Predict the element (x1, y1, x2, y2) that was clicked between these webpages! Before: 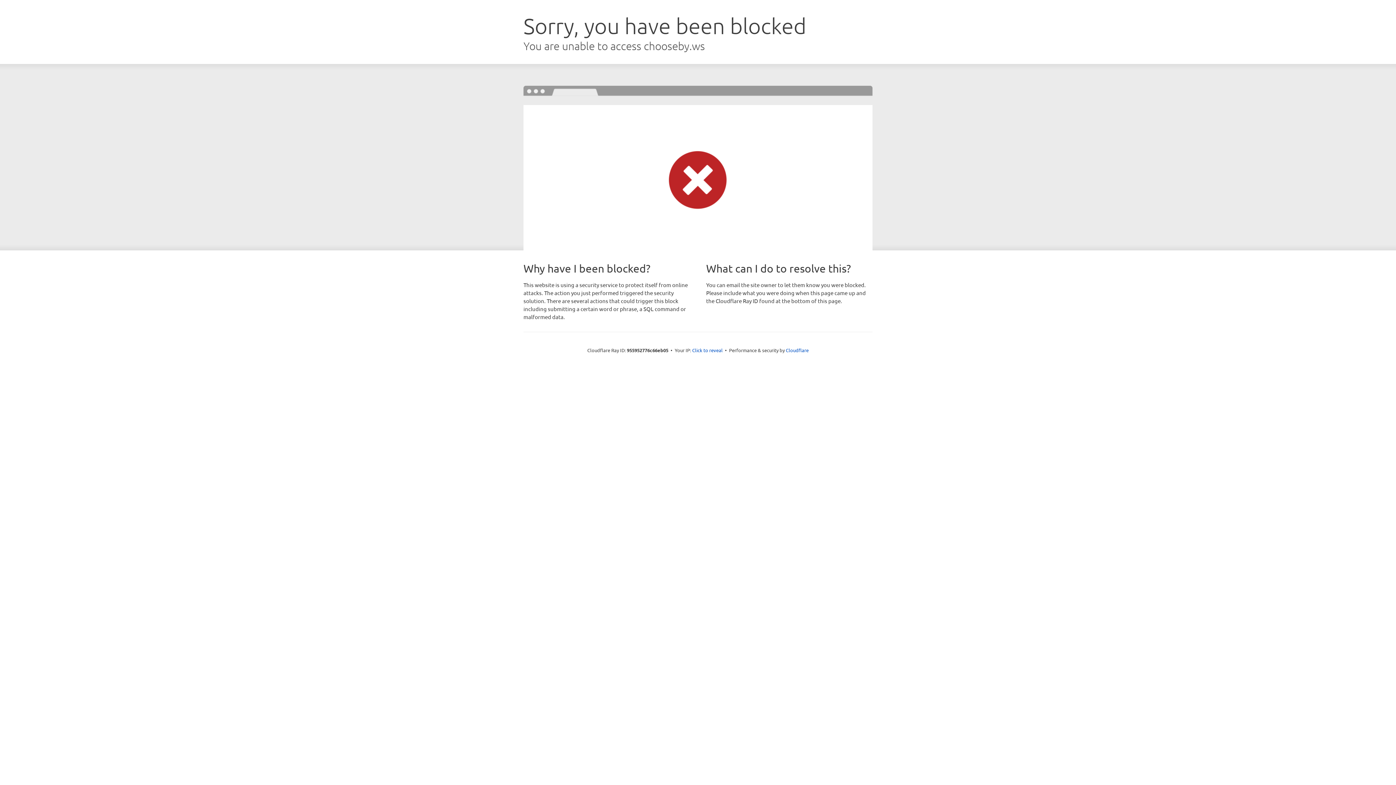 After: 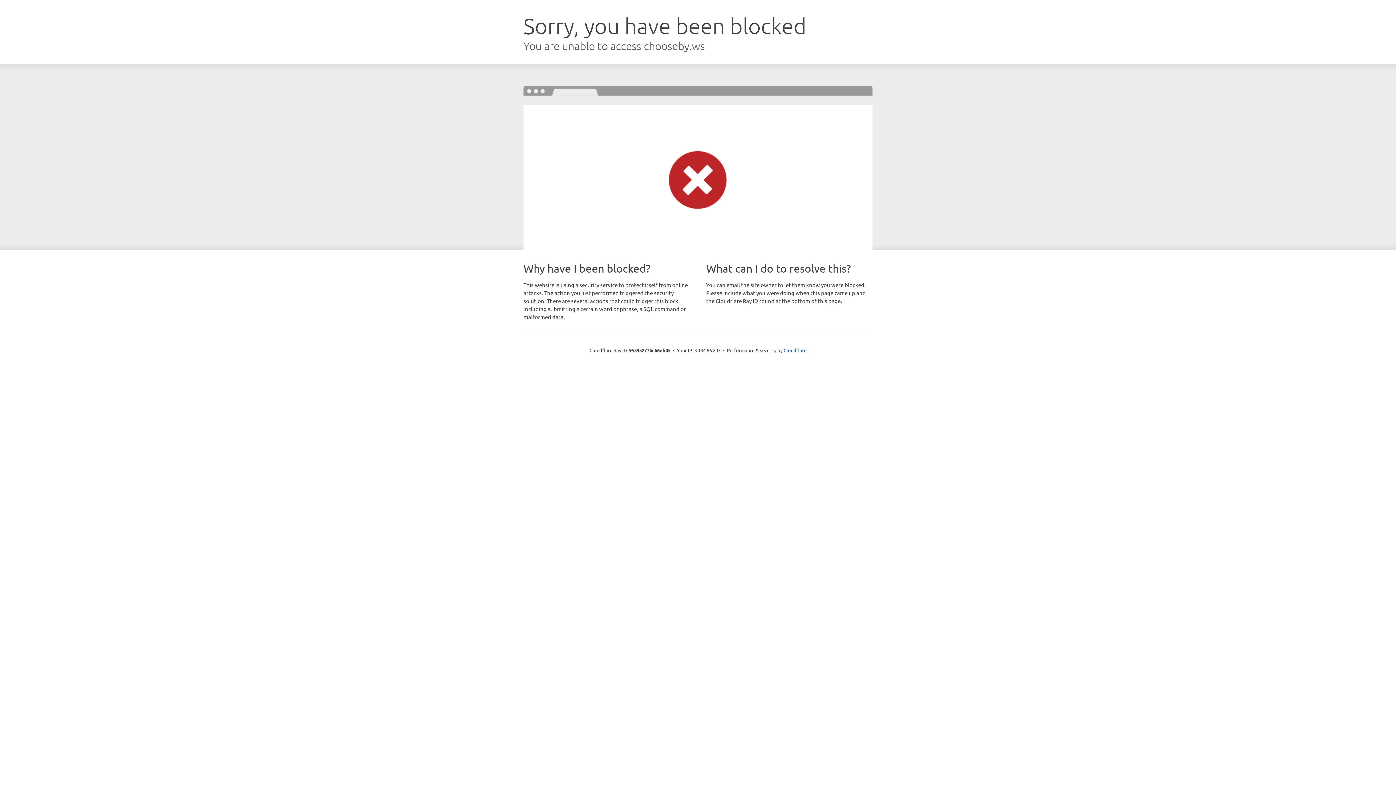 Action: bbox: (692, 346, 722, 353) label: Click to reveal